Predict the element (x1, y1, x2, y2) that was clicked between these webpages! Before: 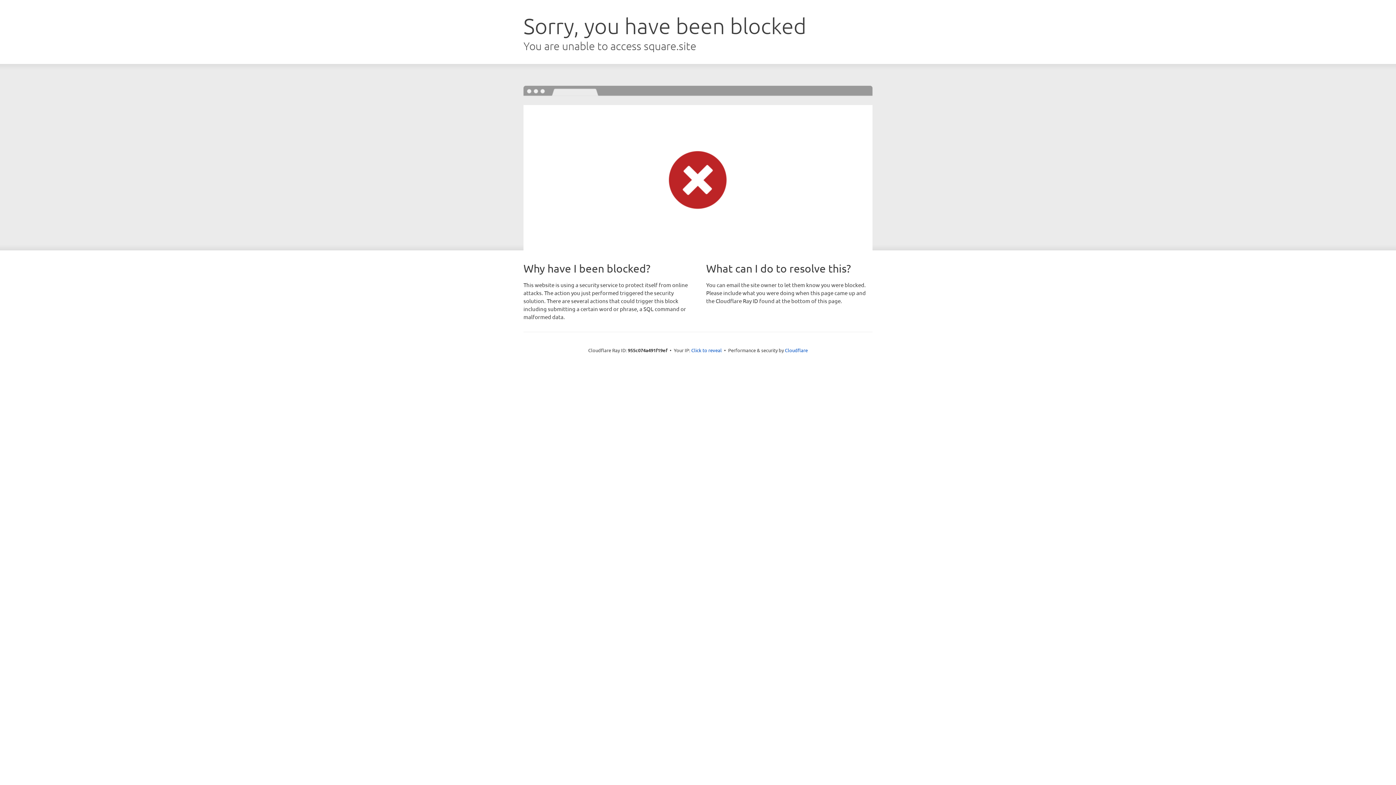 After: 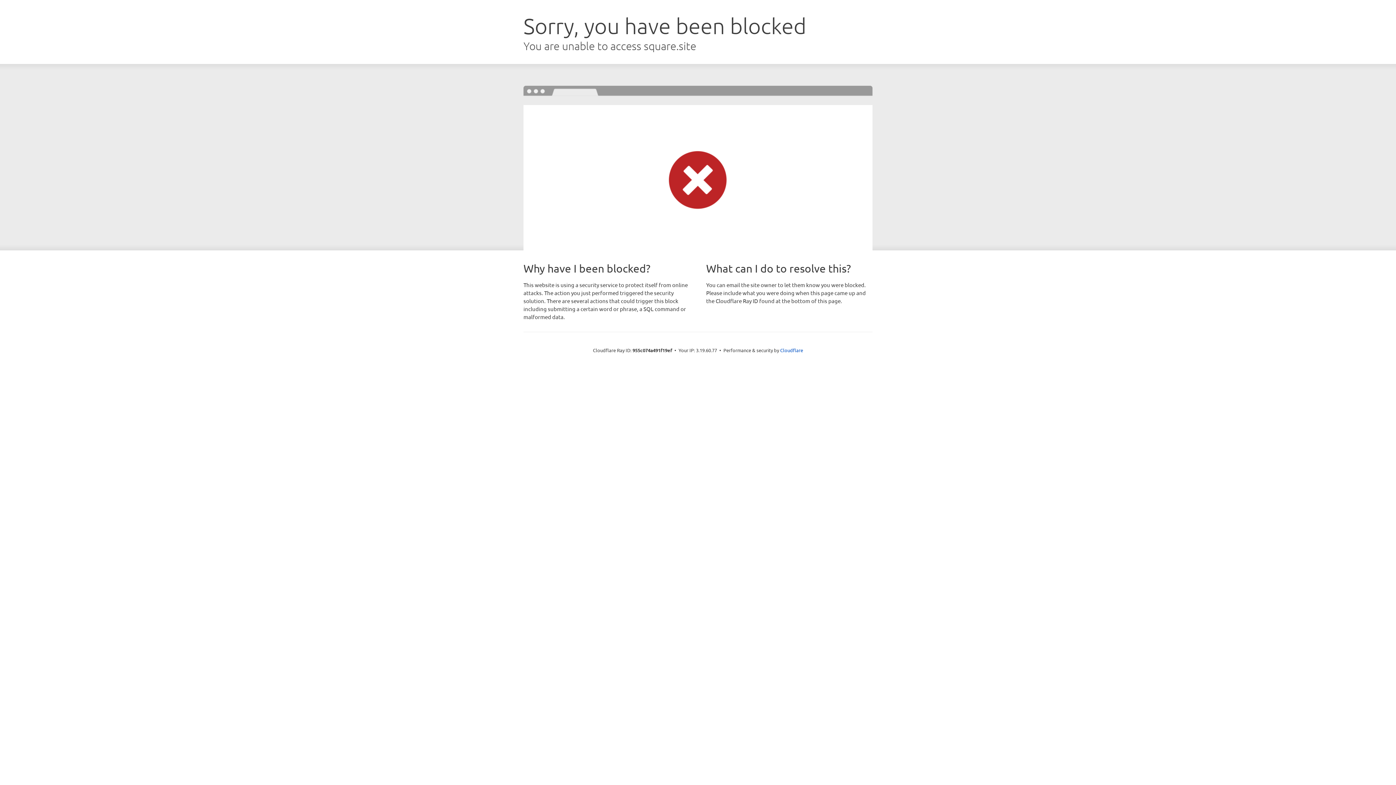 Action: bbox: (691, 346, 722, 353) label: Click to reveal